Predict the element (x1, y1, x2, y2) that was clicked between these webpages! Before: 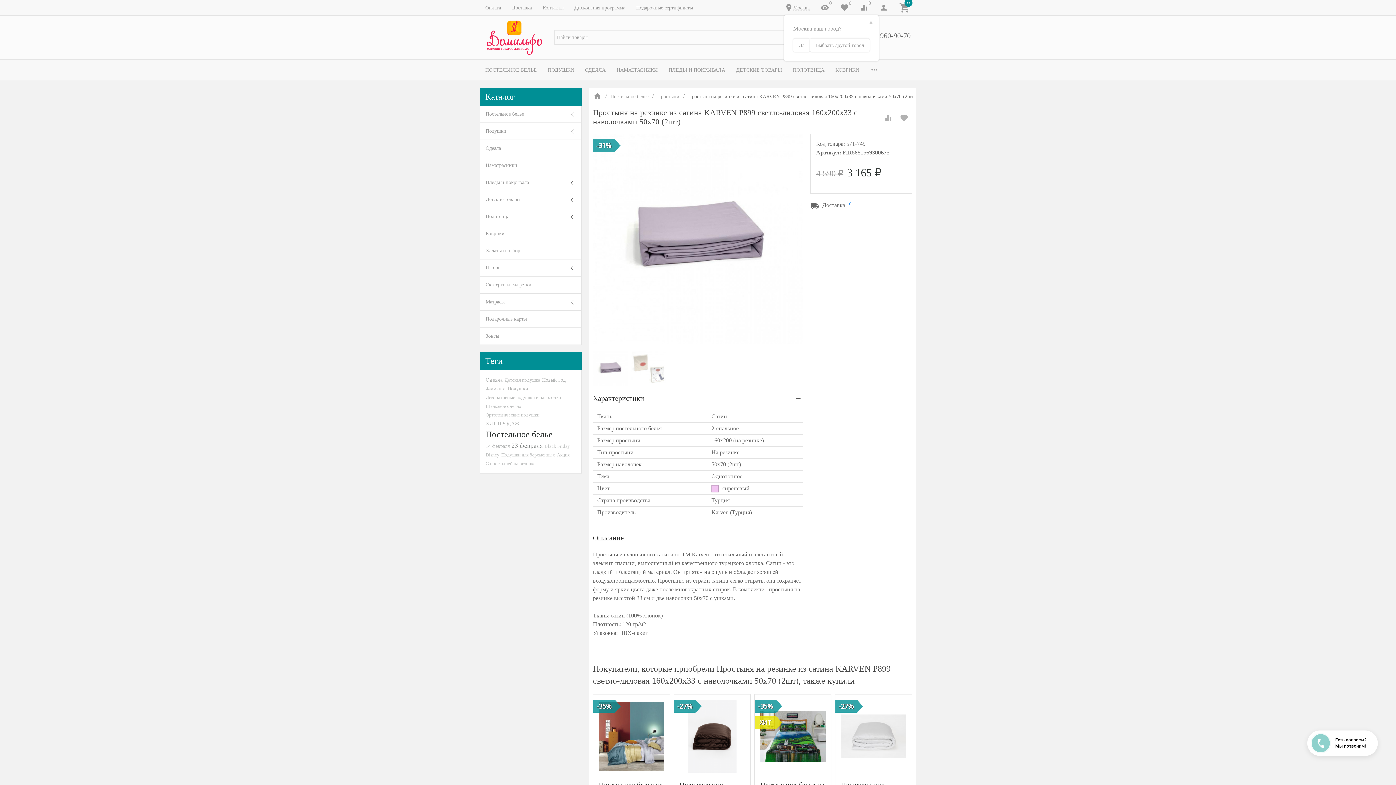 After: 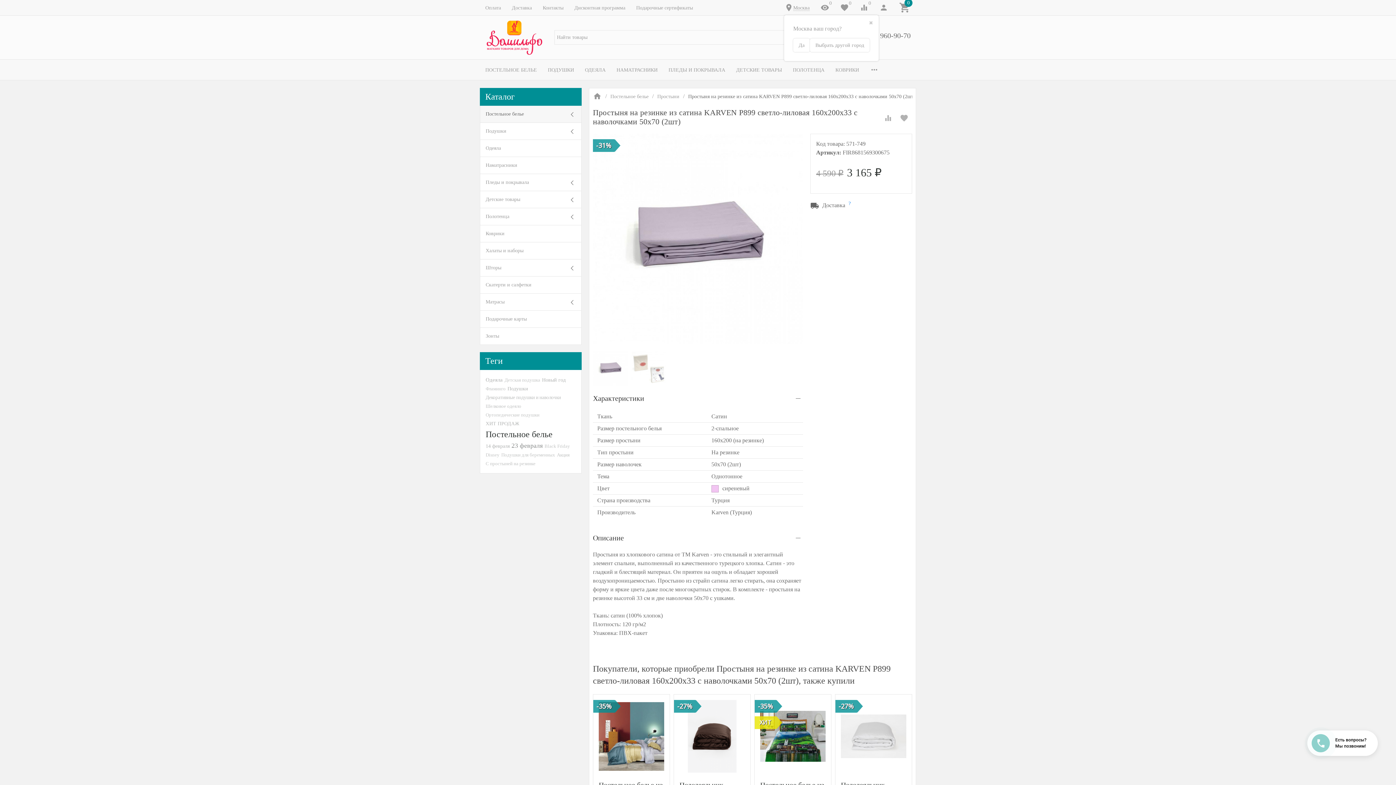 Action: bbox: (480, 105, 581, 122) label: Постельное белье